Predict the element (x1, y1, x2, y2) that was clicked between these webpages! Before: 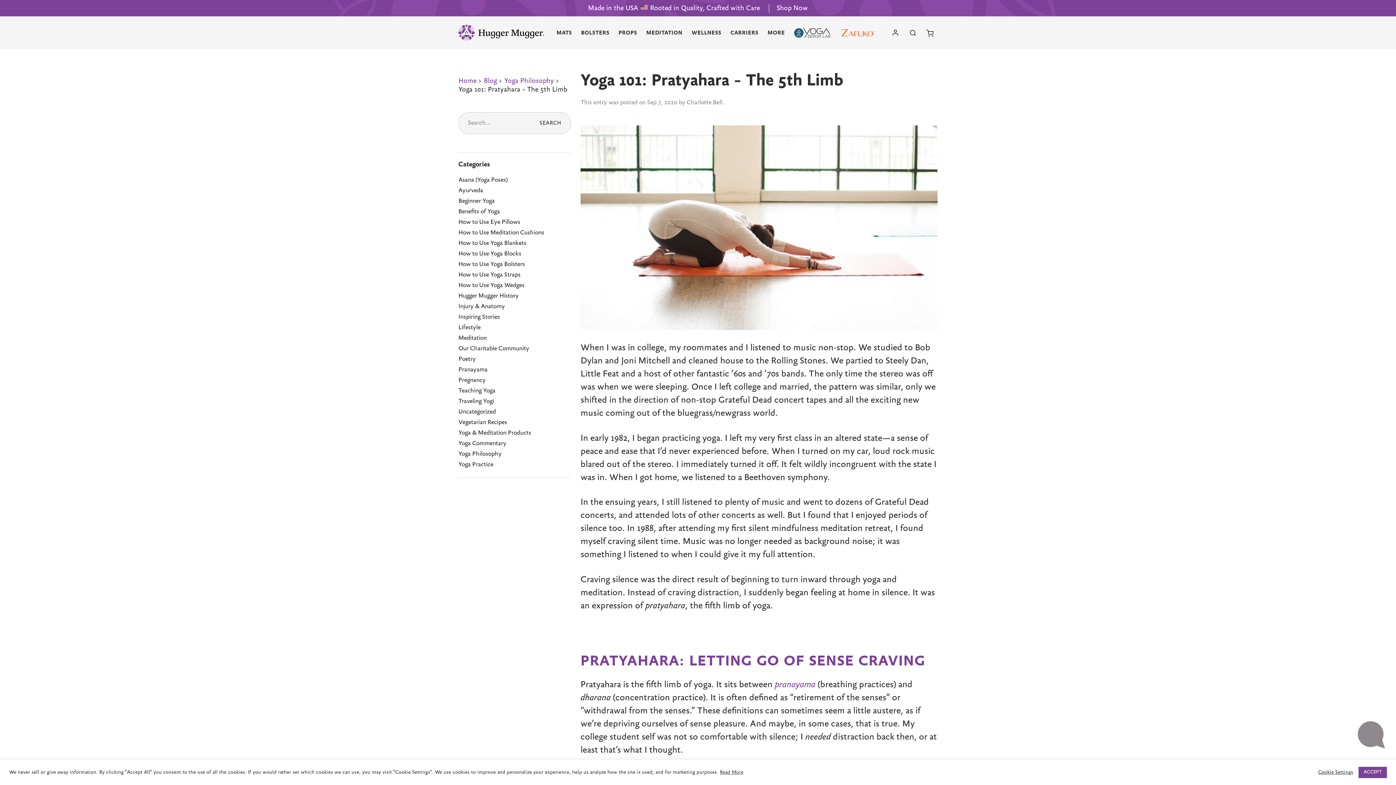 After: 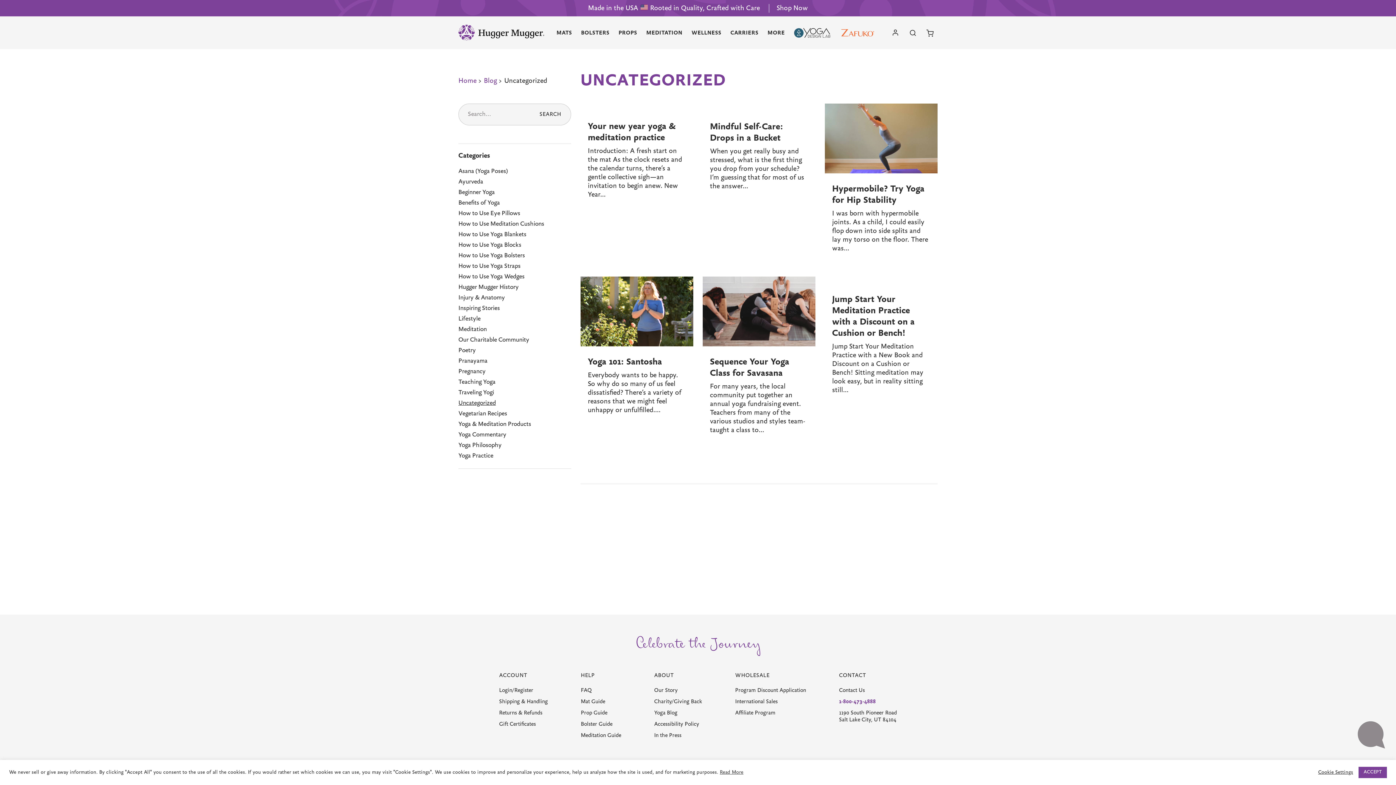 Action: label: Uncategorized bbox: (458, 409, 496, 415)